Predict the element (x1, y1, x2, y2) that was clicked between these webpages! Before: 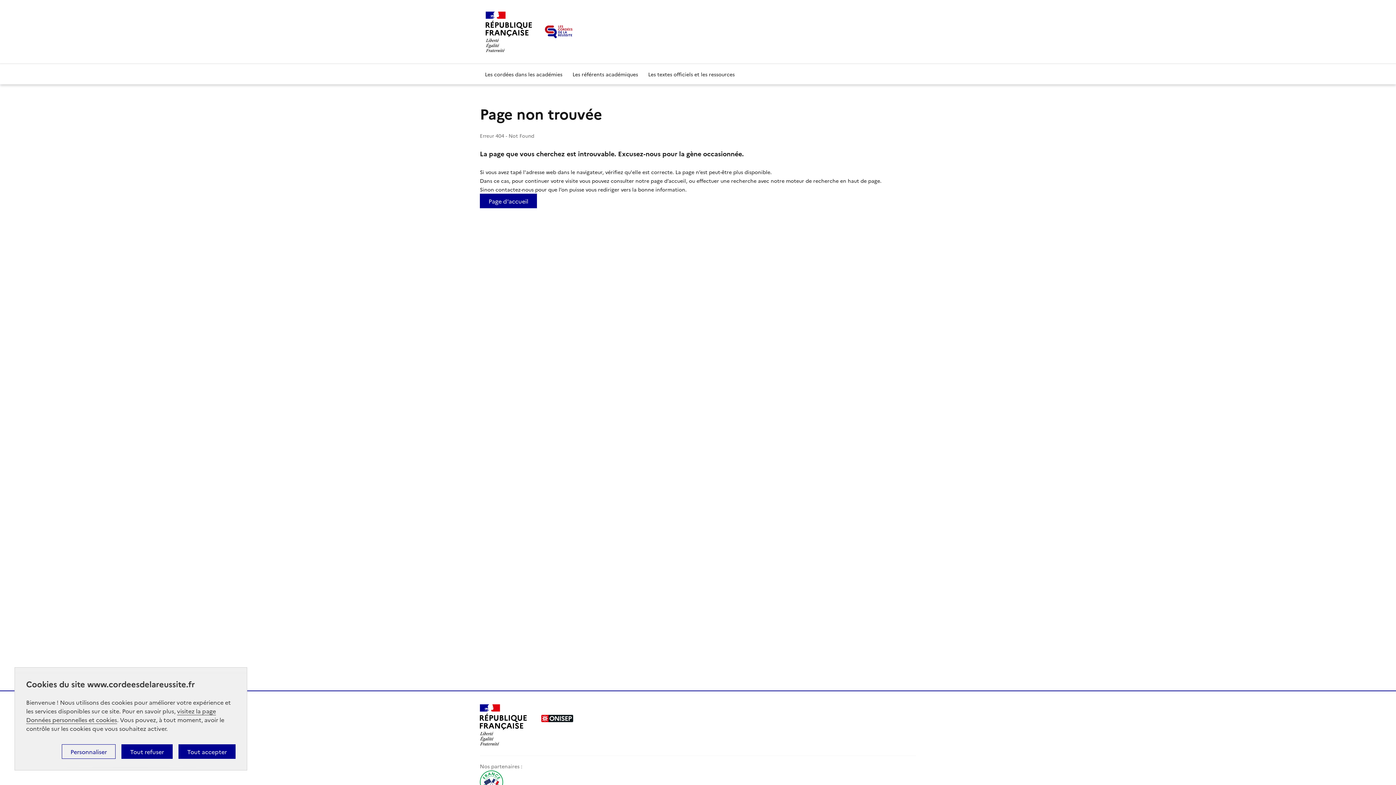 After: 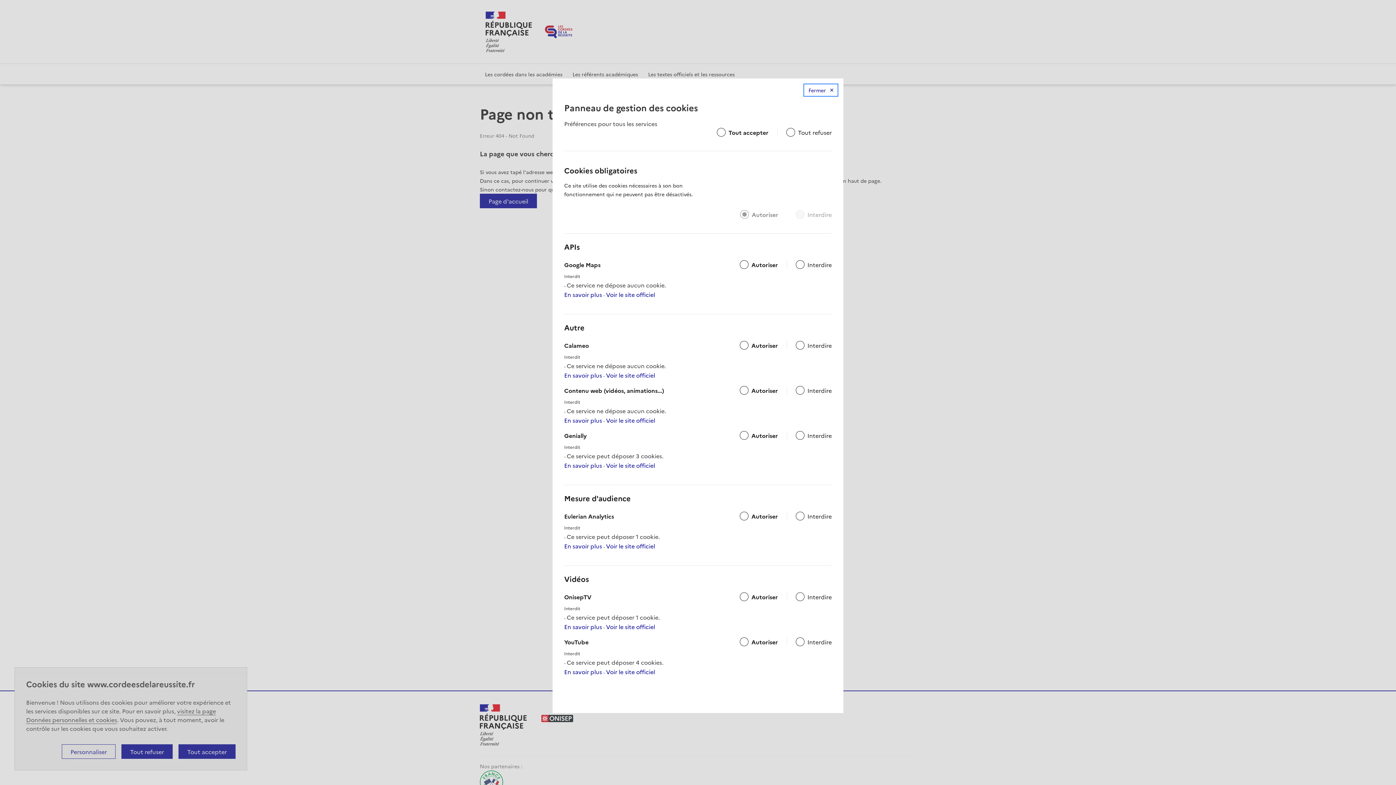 Action: label: Personnaliser (fenêtre modale) bbox: (61, 744, 115, 759)